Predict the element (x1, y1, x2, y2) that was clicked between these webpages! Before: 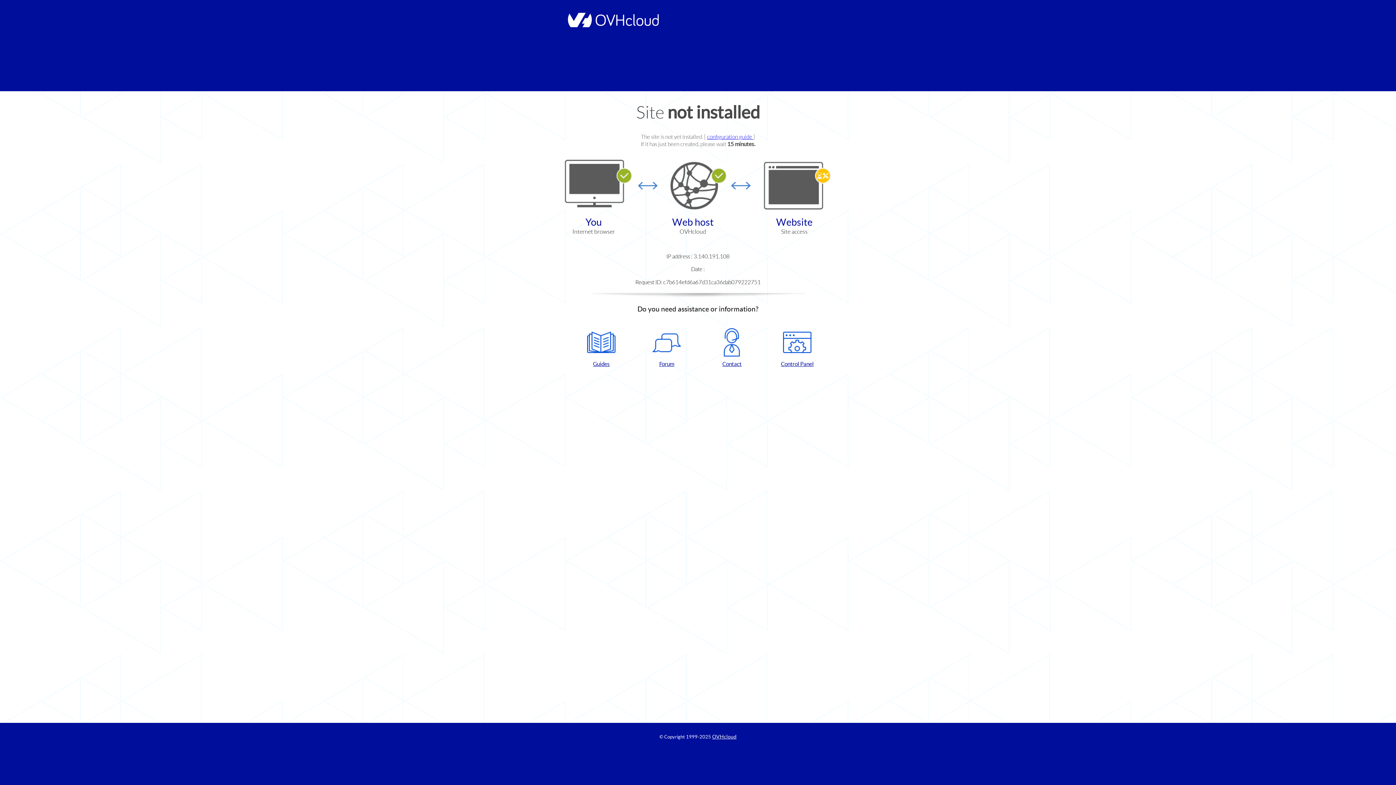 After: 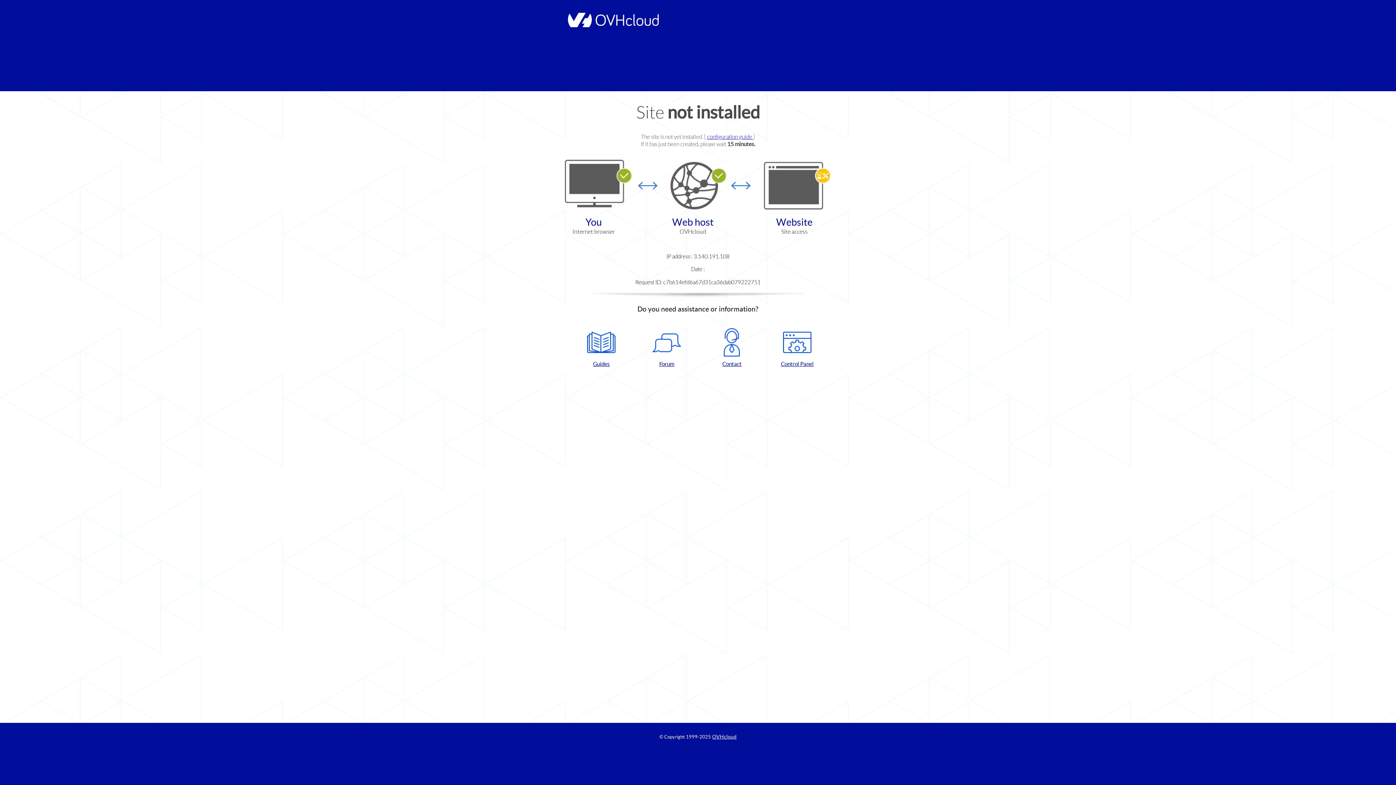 Action: label: Control Panel bbox: (768, 328, 826, 367)